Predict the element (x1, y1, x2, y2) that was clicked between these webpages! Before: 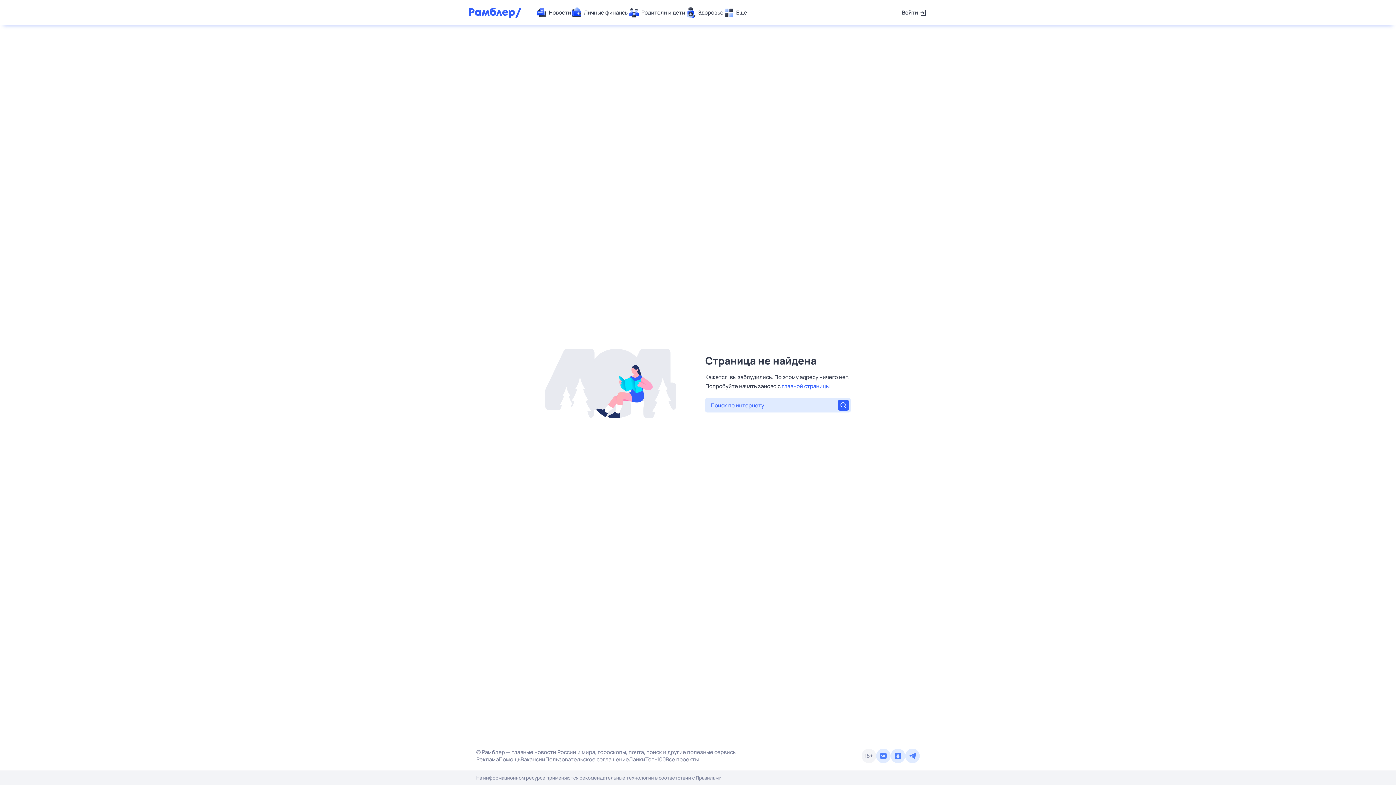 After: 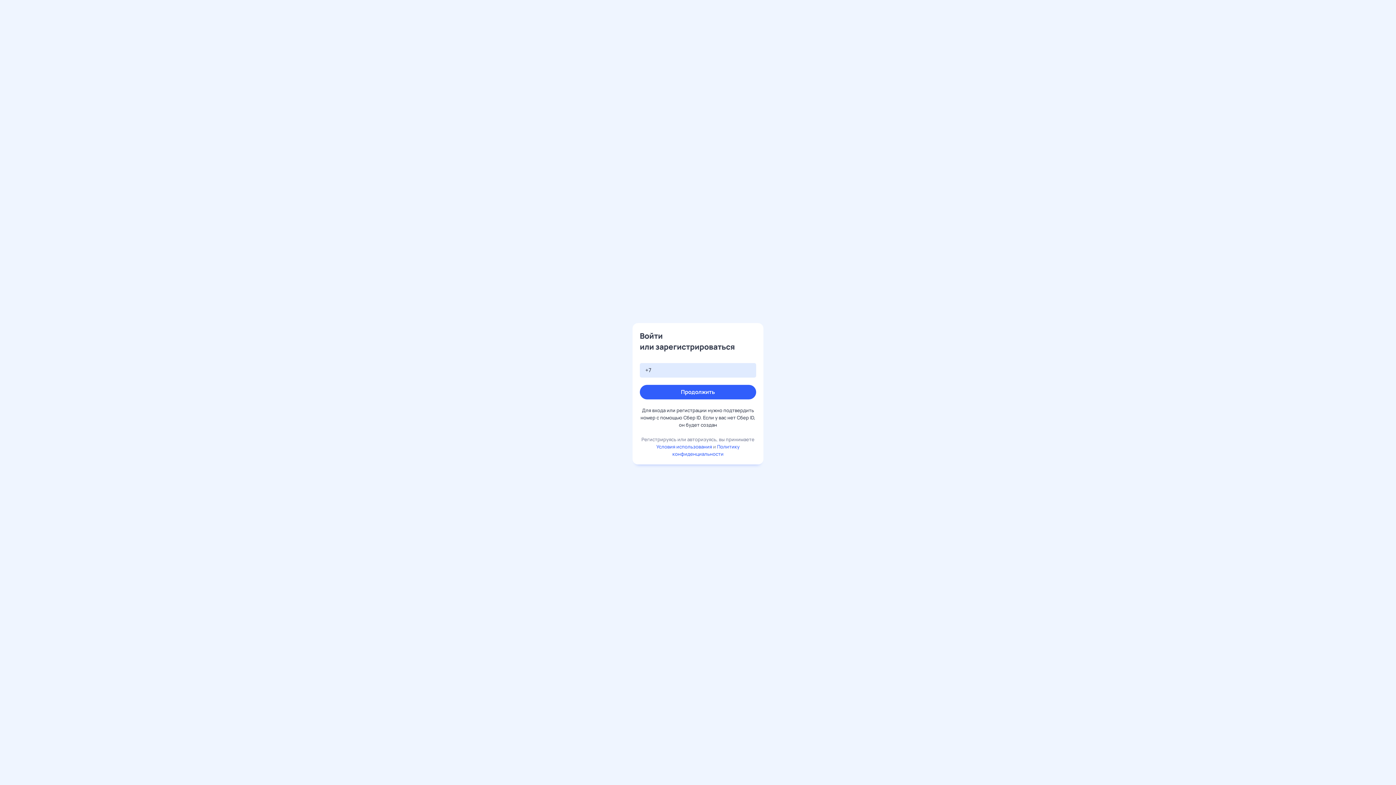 Action: bbox: (902, 7, 927, 18) label: Войти